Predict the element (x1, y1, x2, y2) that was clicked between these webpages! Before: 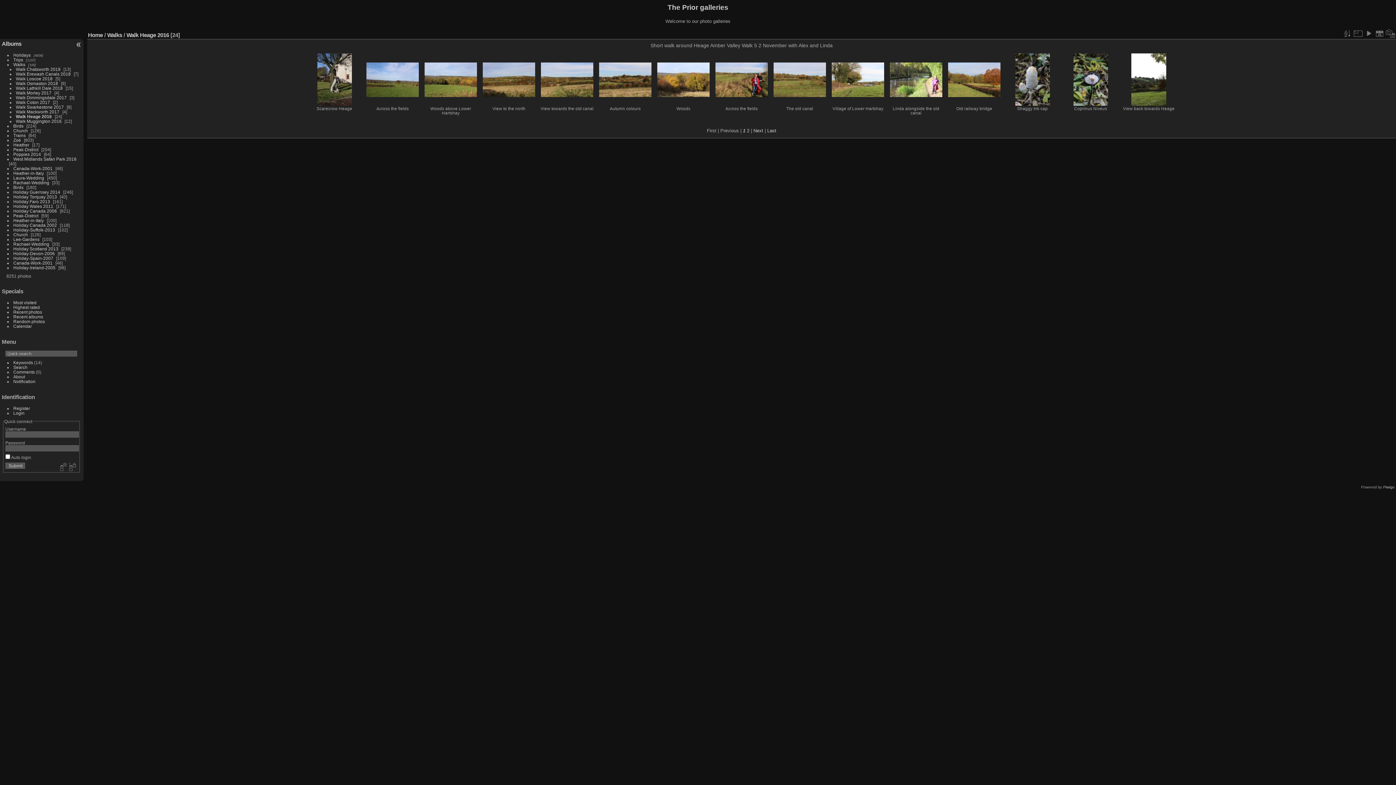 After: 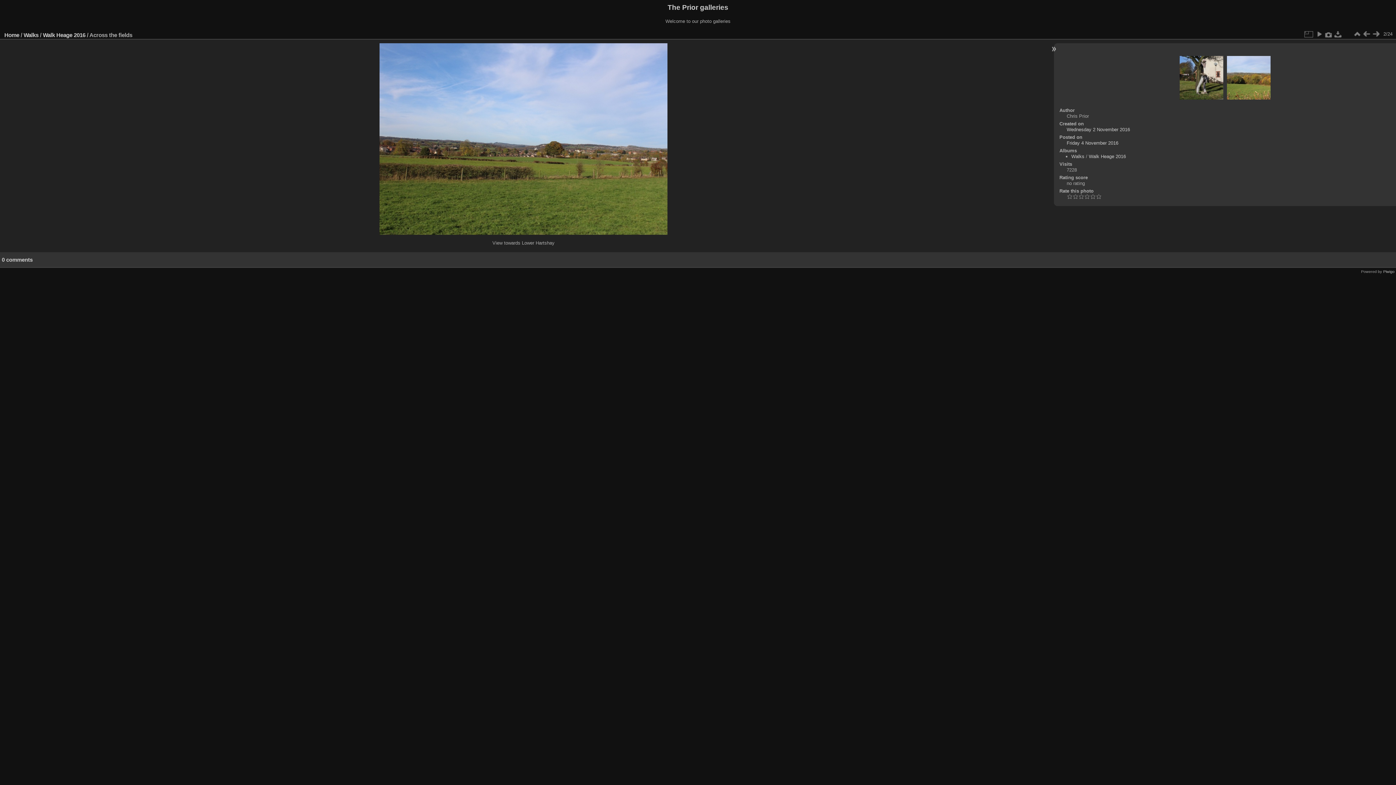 Action: bbox: (366, 62, 419, 96)